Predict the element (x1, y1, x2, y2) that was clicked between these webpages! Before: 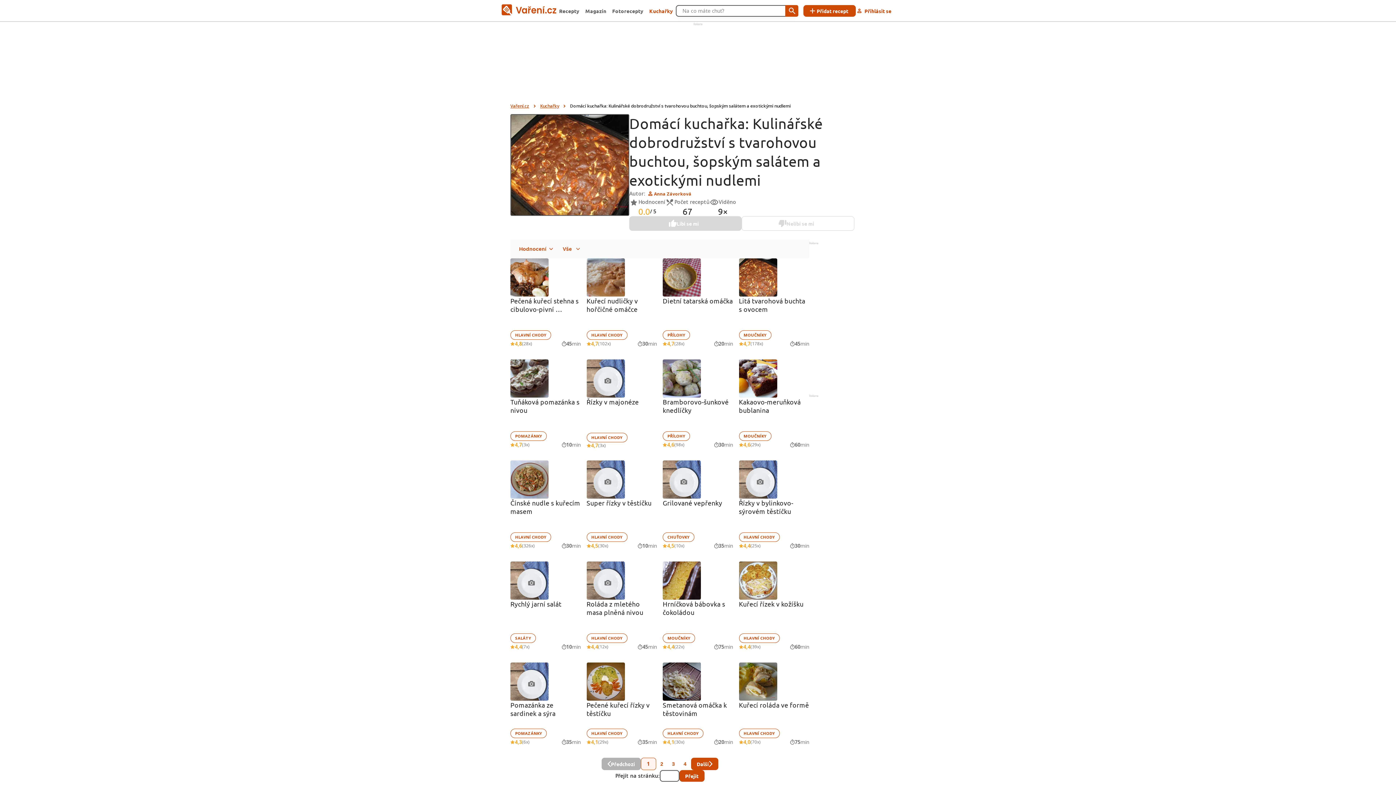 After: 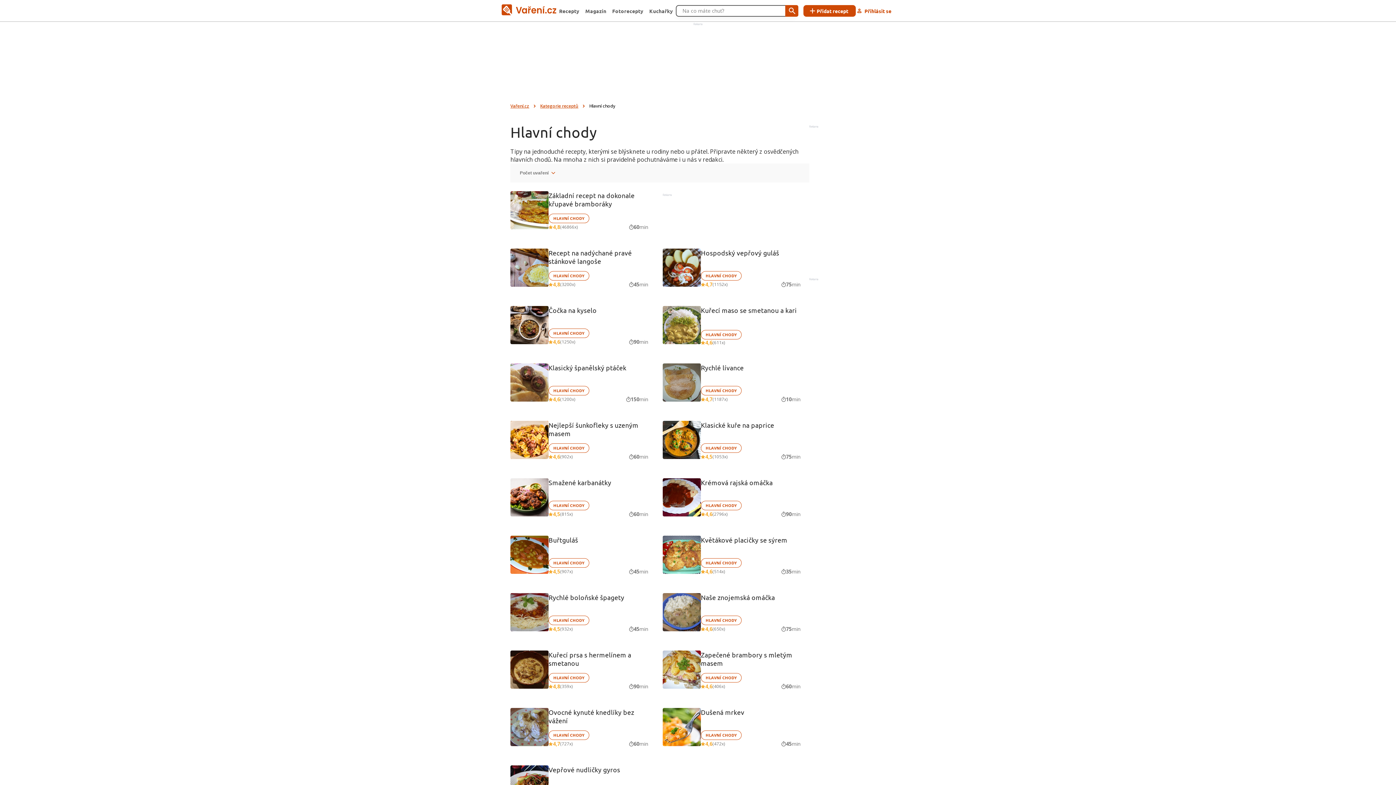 Action: bbox: (586, 633, 627, 643) label: HLAVNÍ CHODY